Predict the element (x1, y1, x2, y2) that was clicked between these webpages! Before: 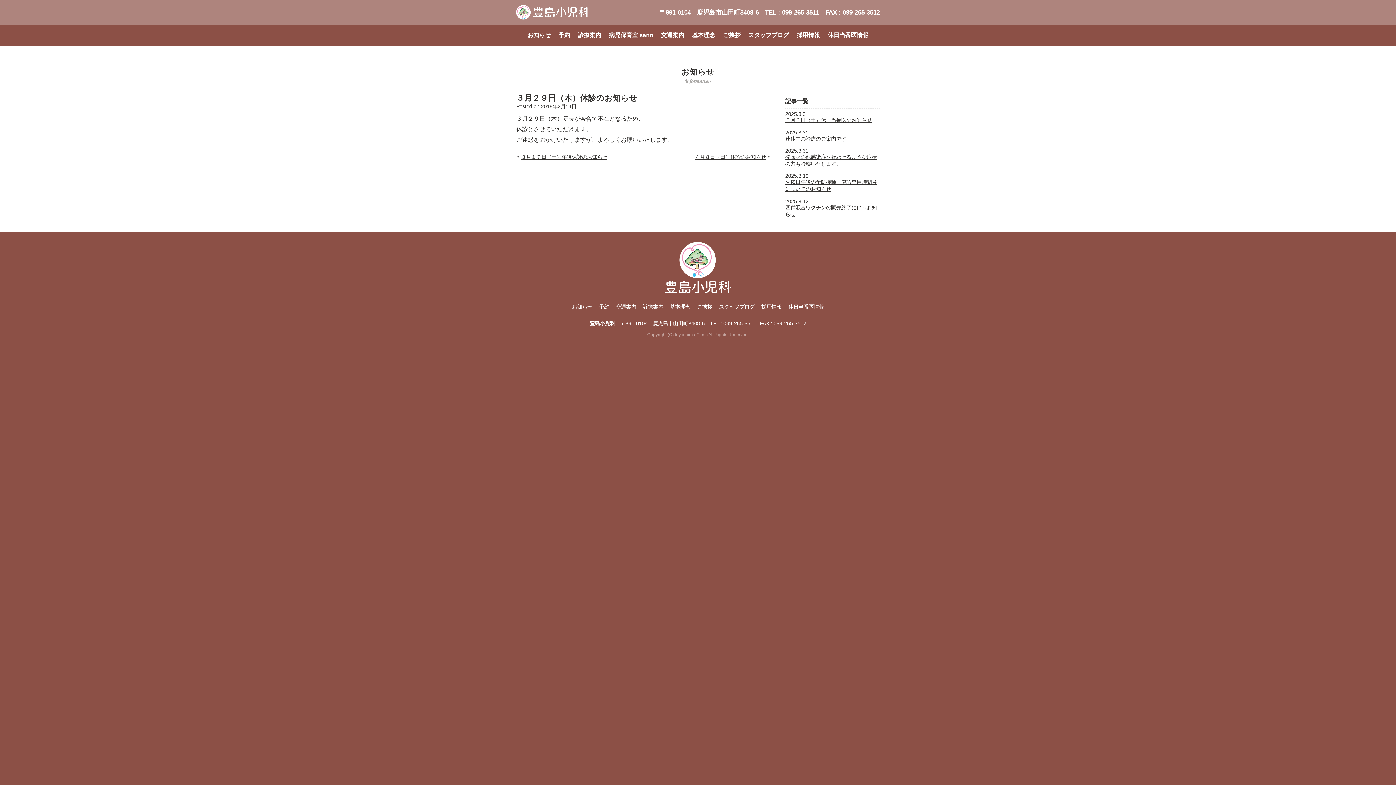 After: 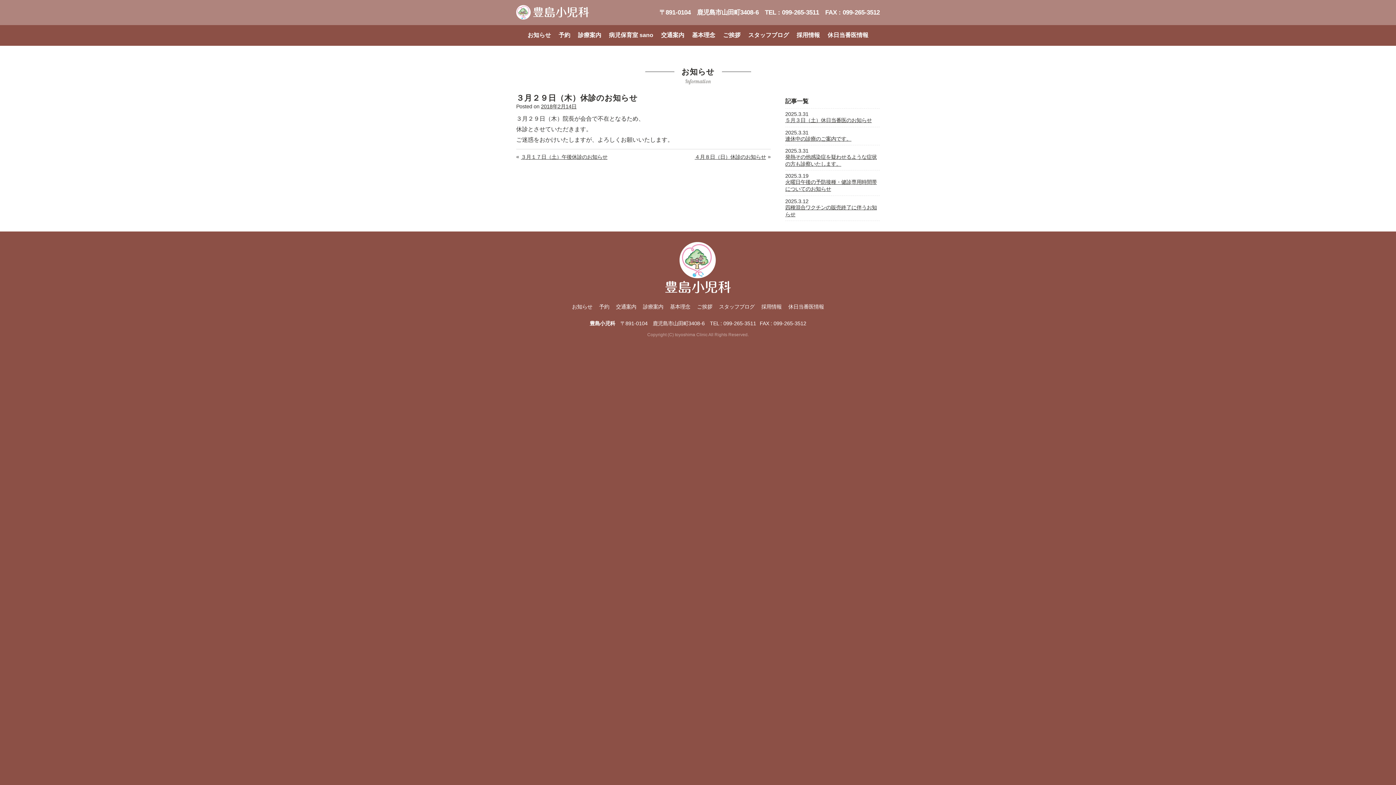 Action: bbox: (788, 304, 824, 309) label: 休日当番医情報